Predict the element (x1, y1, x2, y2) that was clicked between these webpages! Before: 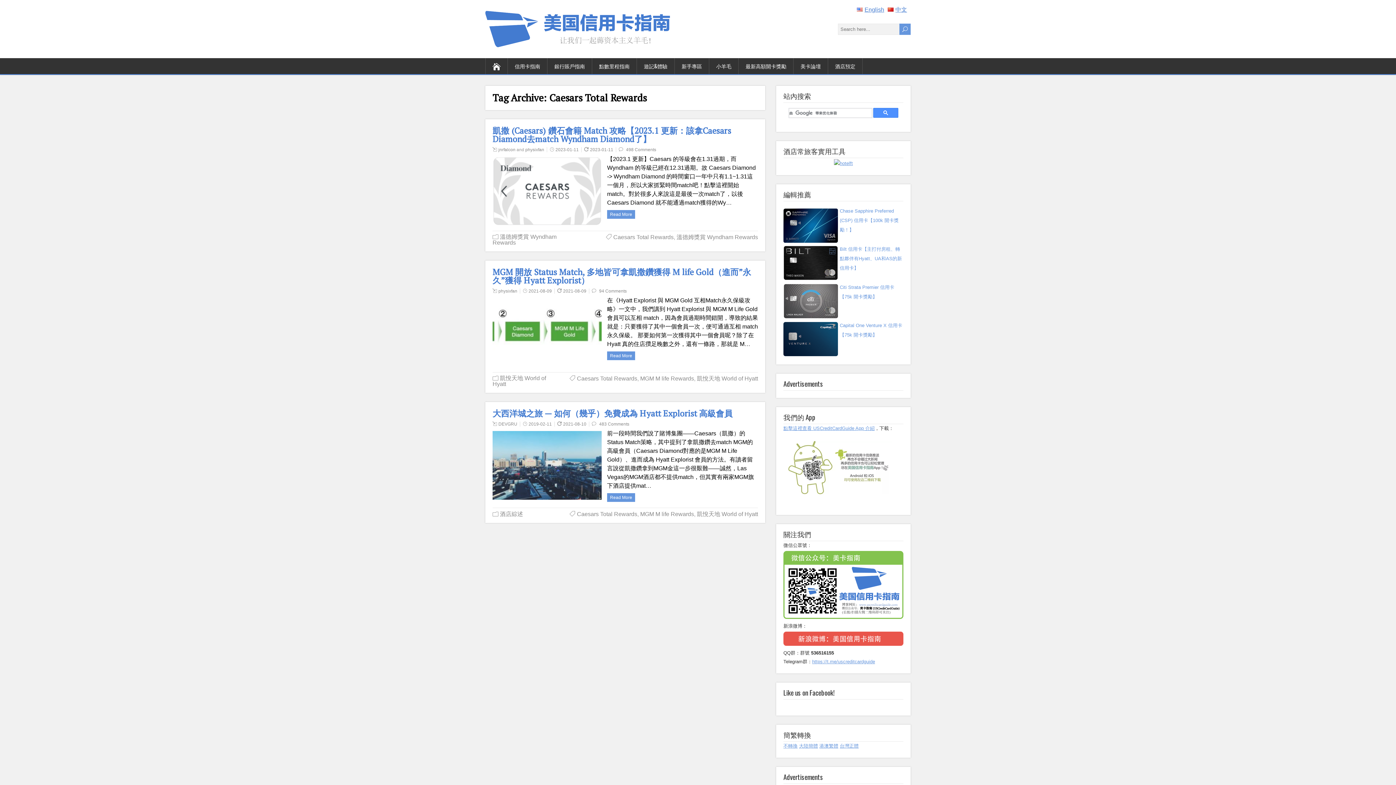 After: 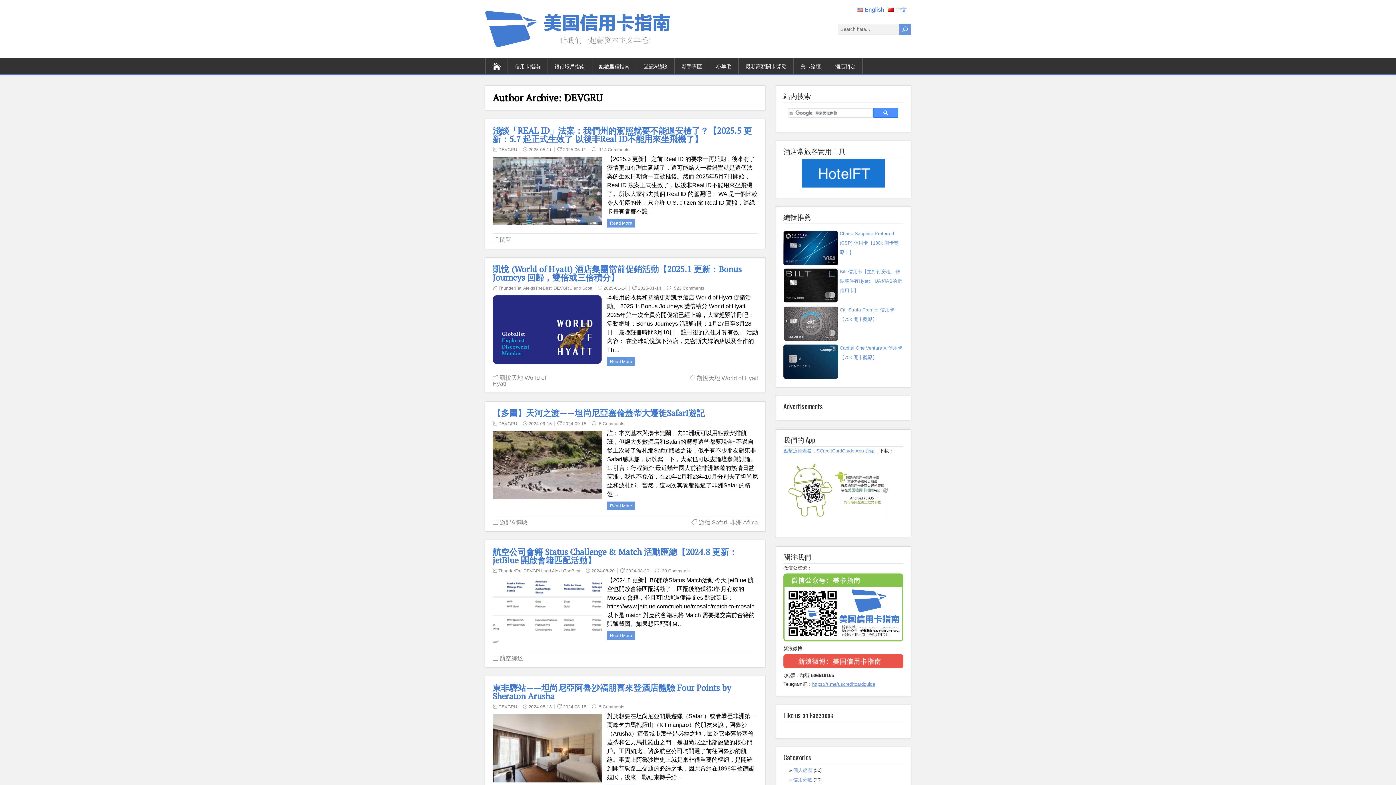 Action: label: DEVGRU bbox: (498, 421, 517, 426)